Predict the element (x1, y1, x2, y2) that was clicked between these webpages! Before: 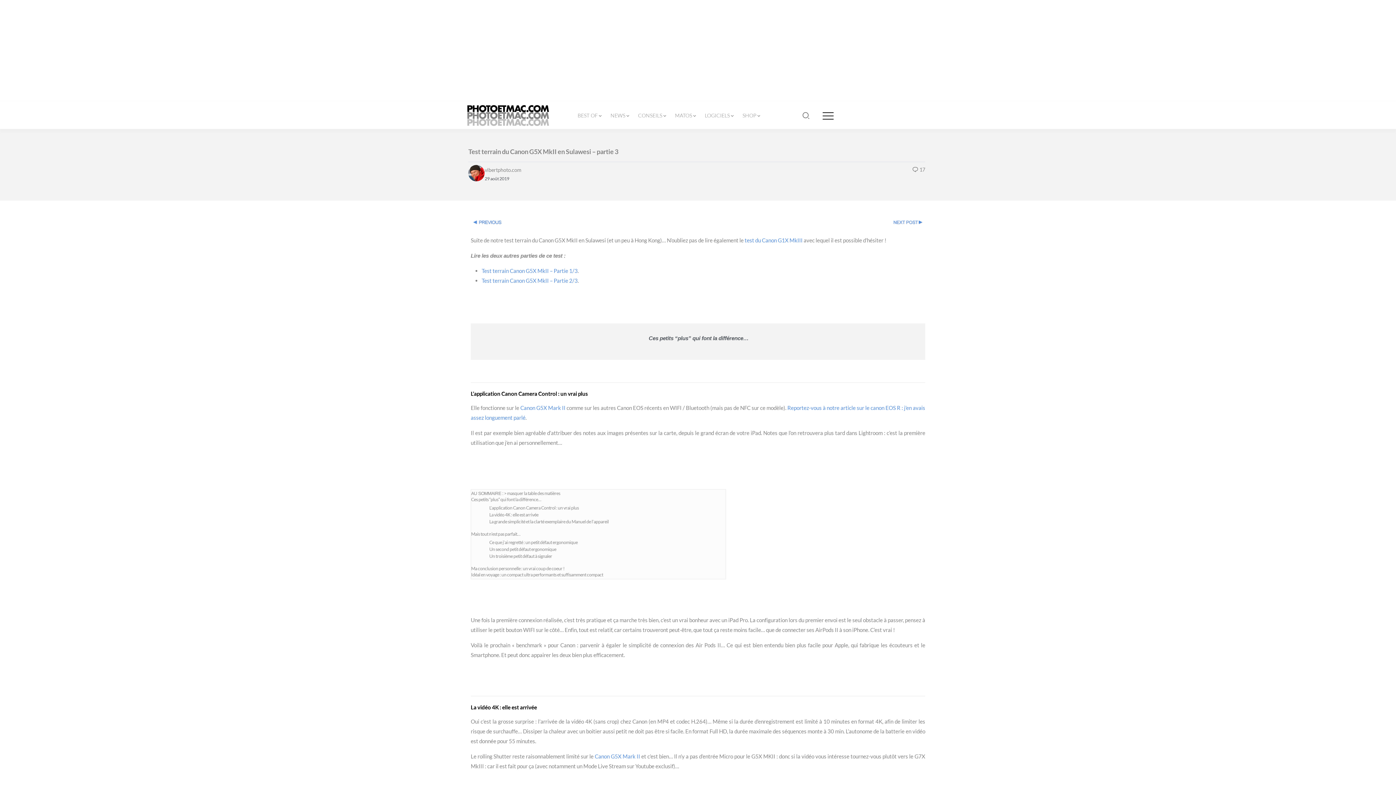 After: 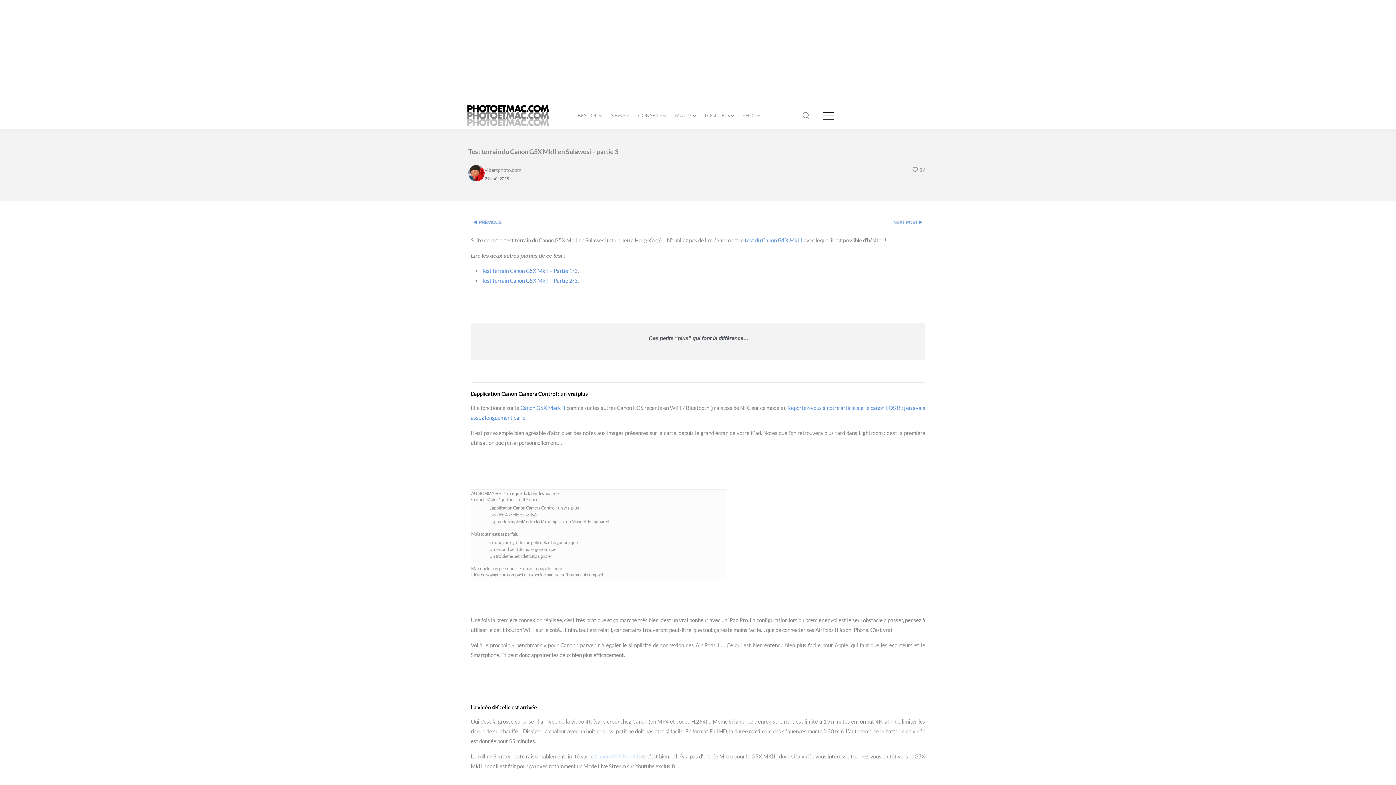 Action: label: Canon G5X Mark II bbox: (594, 753, 640, 759)